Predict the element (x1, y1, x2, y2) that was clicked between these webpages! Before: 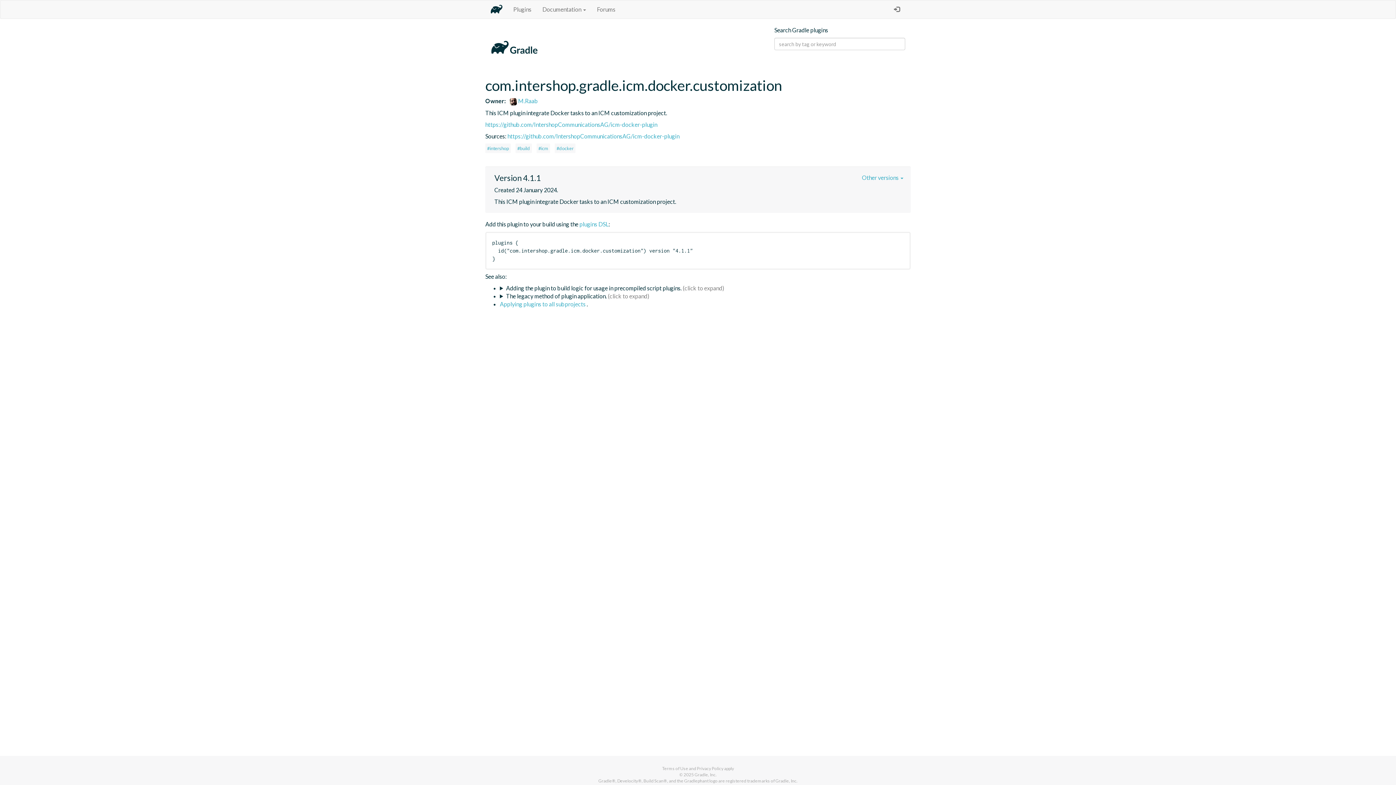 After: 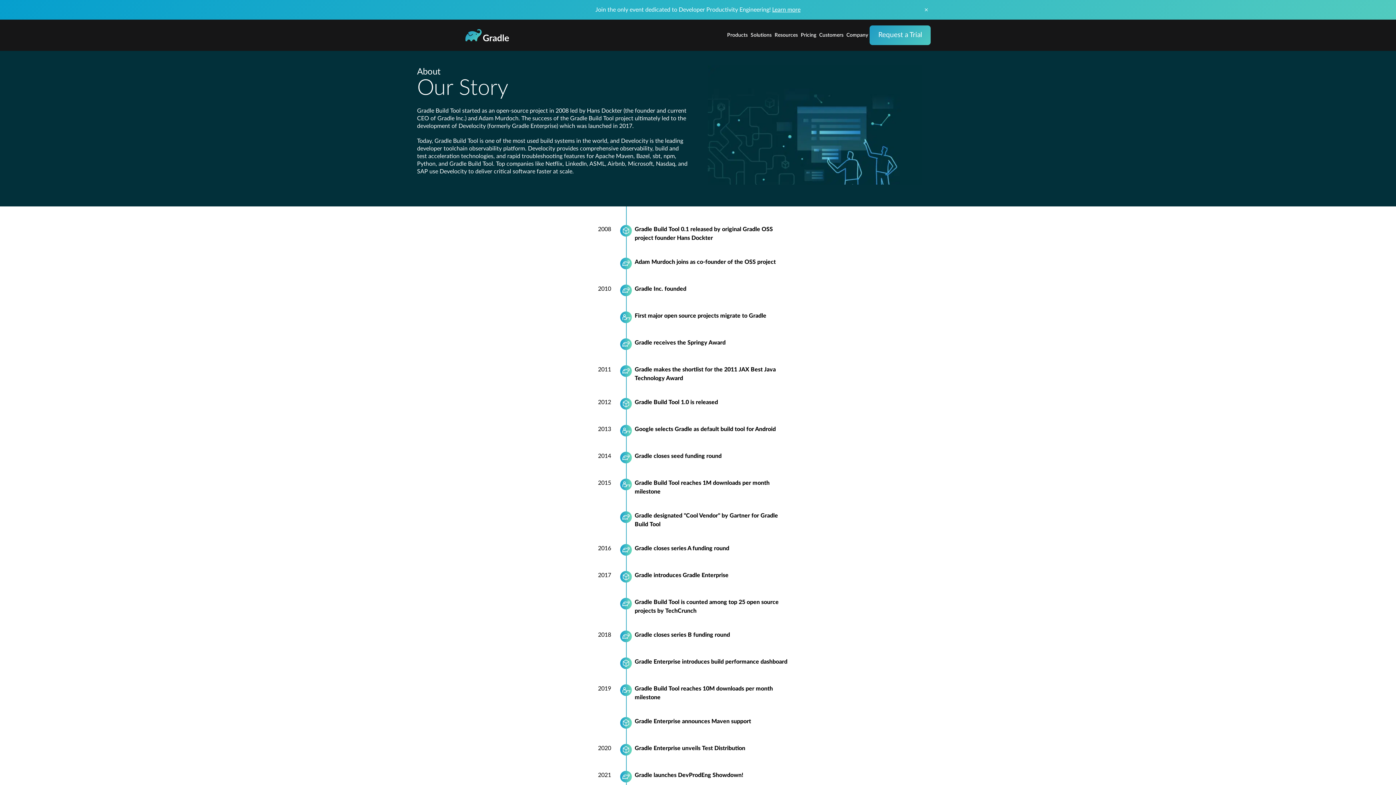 Action: bbox: (694, 772, 716, 777) label: Gradle, Inc.